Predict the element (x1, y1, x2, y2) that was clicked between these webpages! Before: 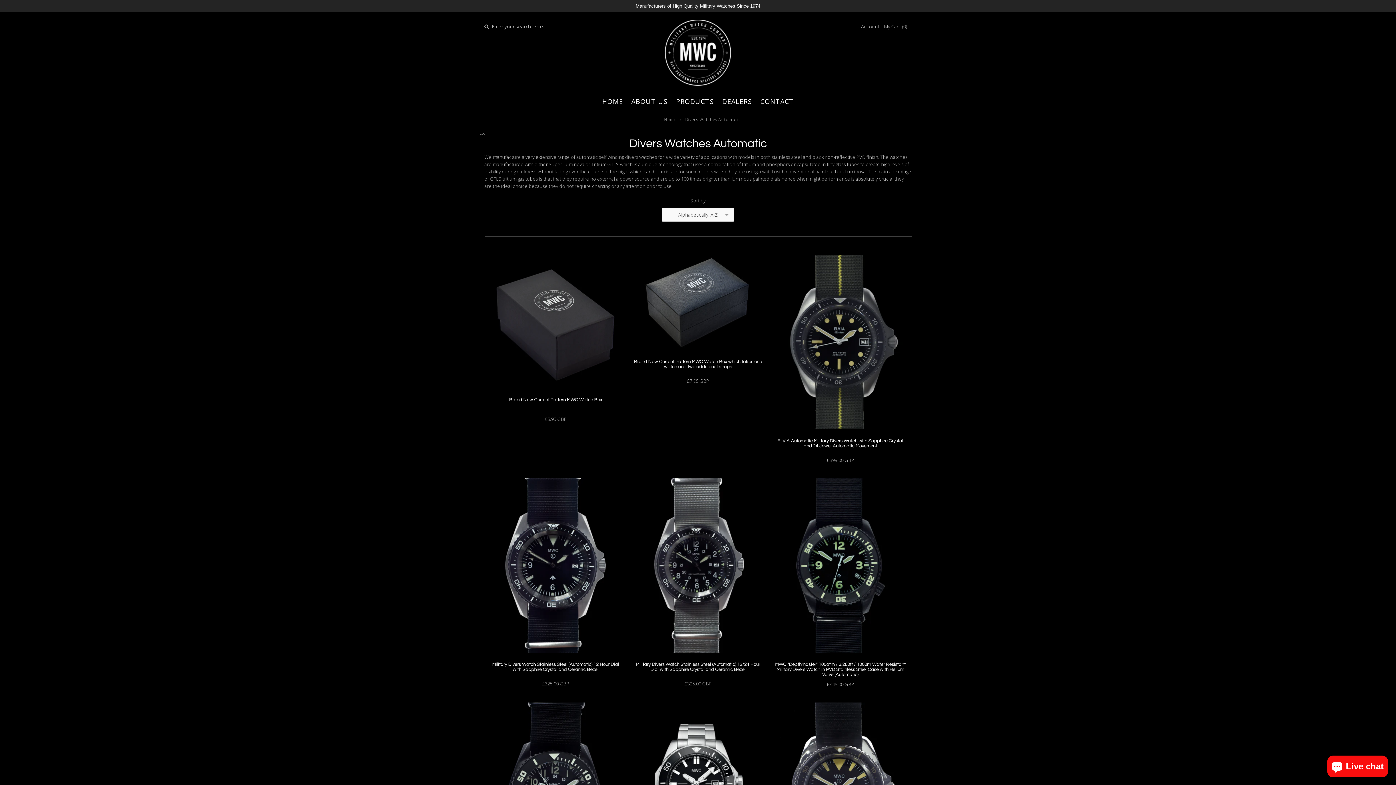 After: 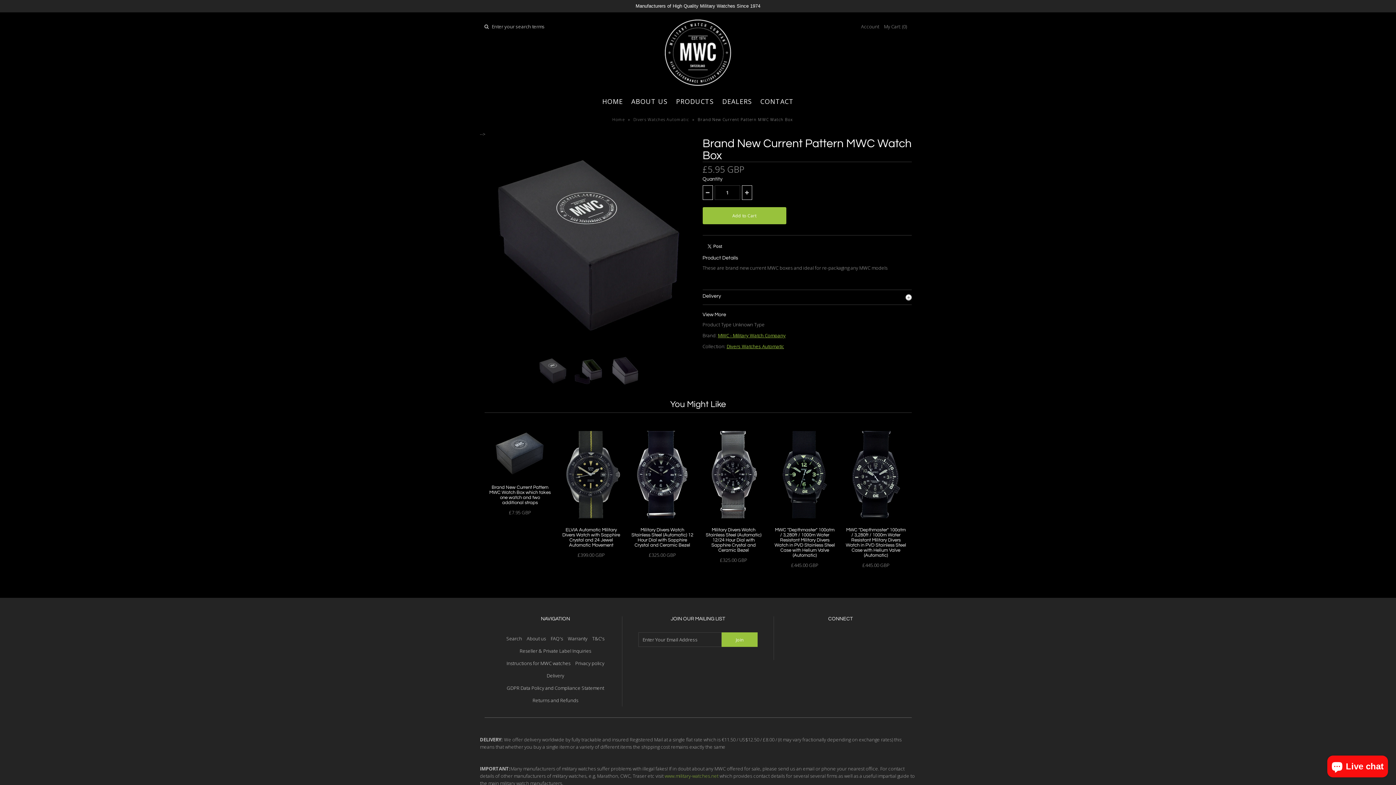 Action: bbox: (488, 390, 622, 396)